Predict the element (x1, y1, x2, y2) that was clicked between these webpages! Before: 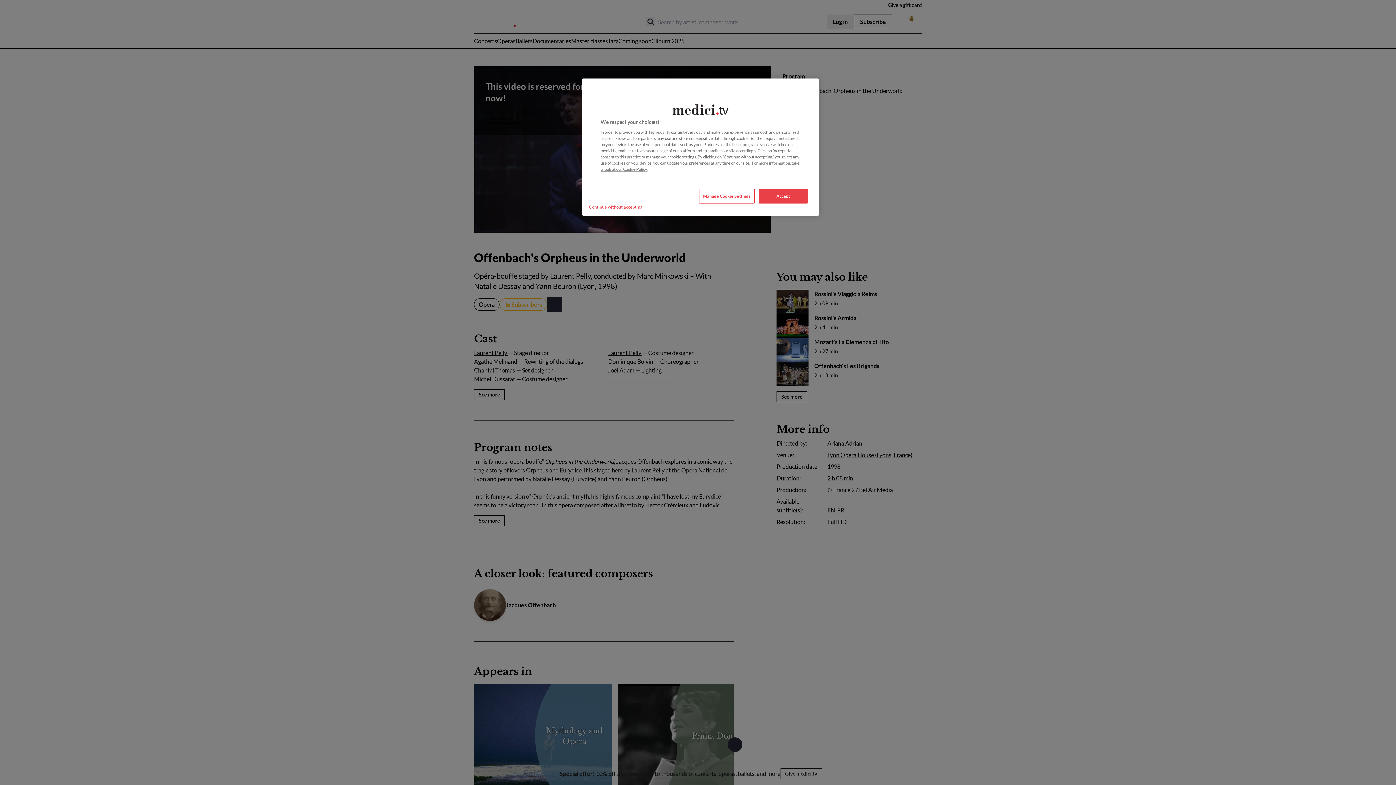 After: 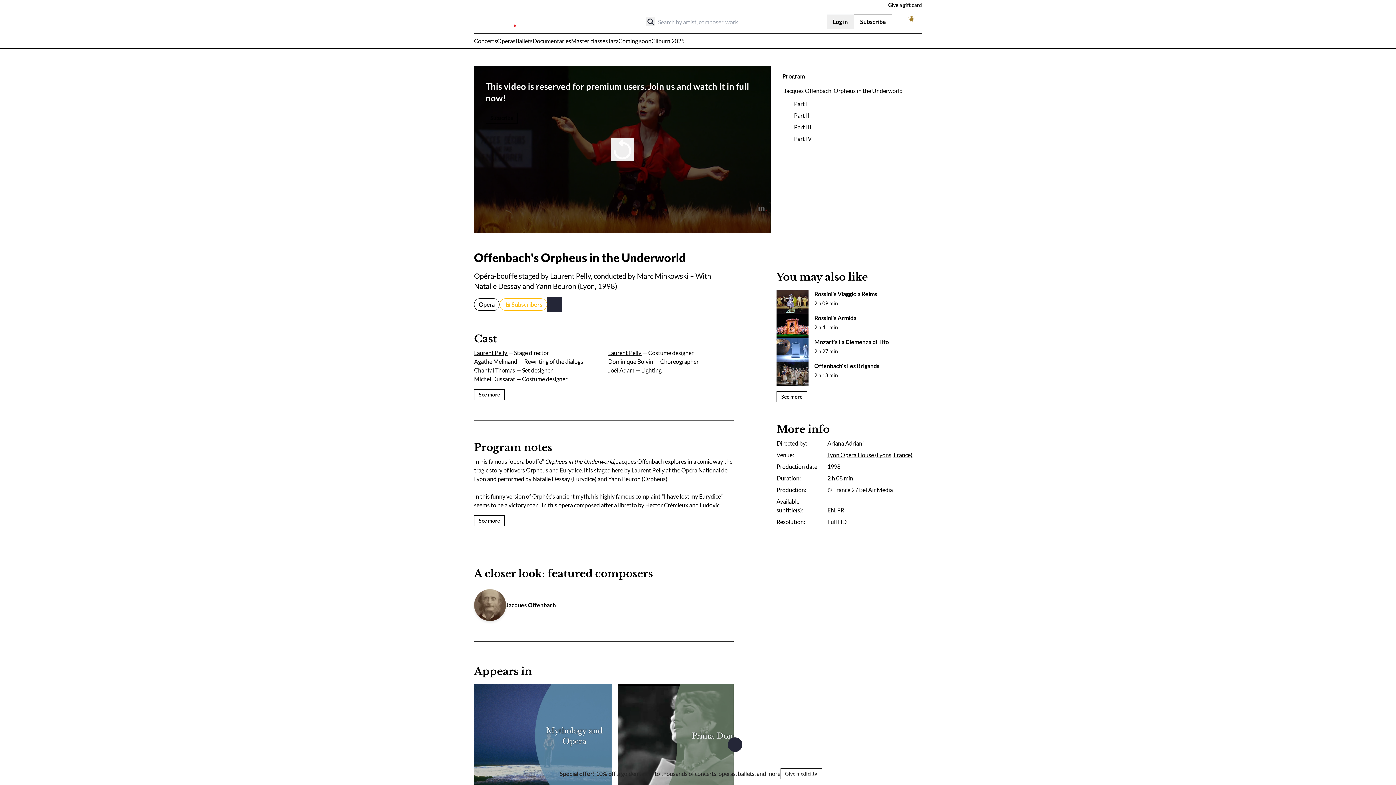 Action: label: Accept bbox: (758, 188, 808, 203)